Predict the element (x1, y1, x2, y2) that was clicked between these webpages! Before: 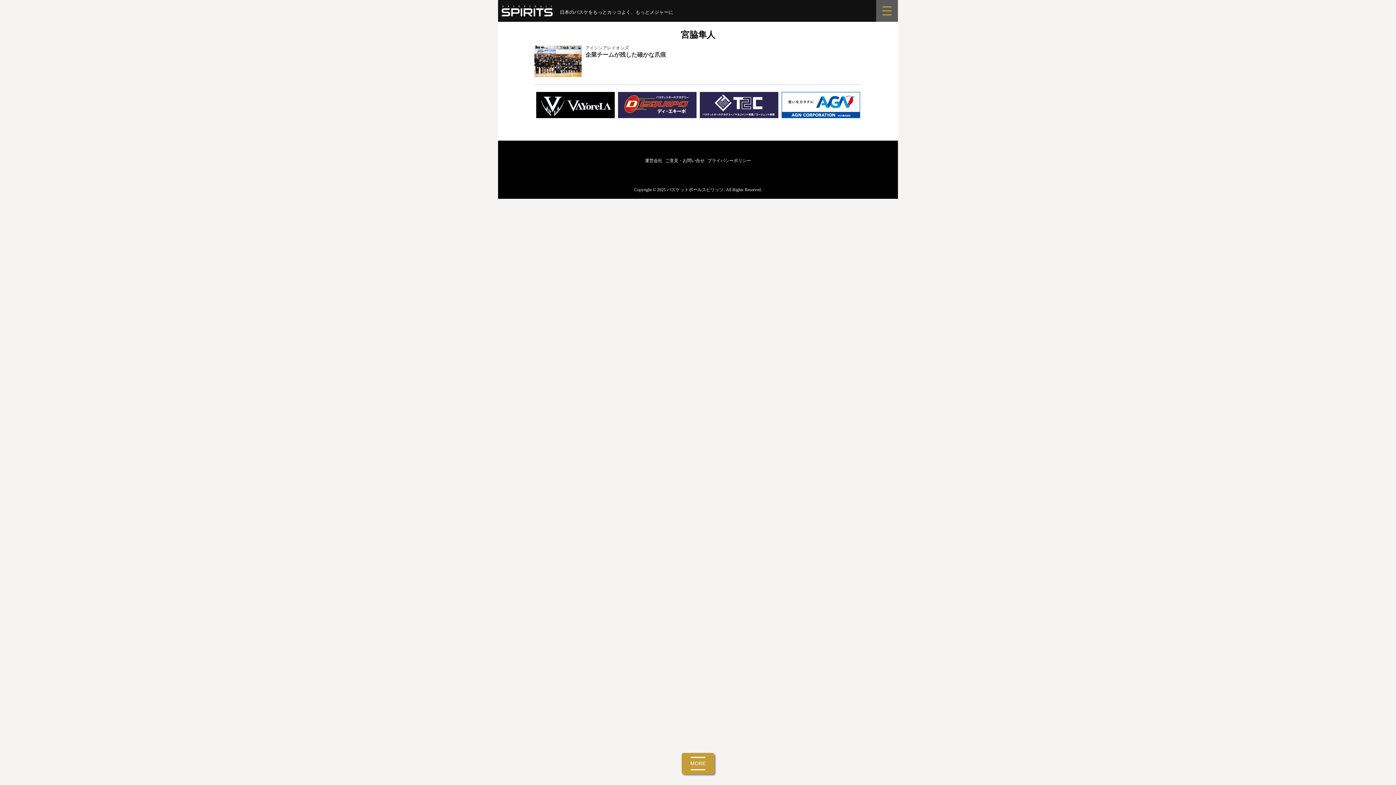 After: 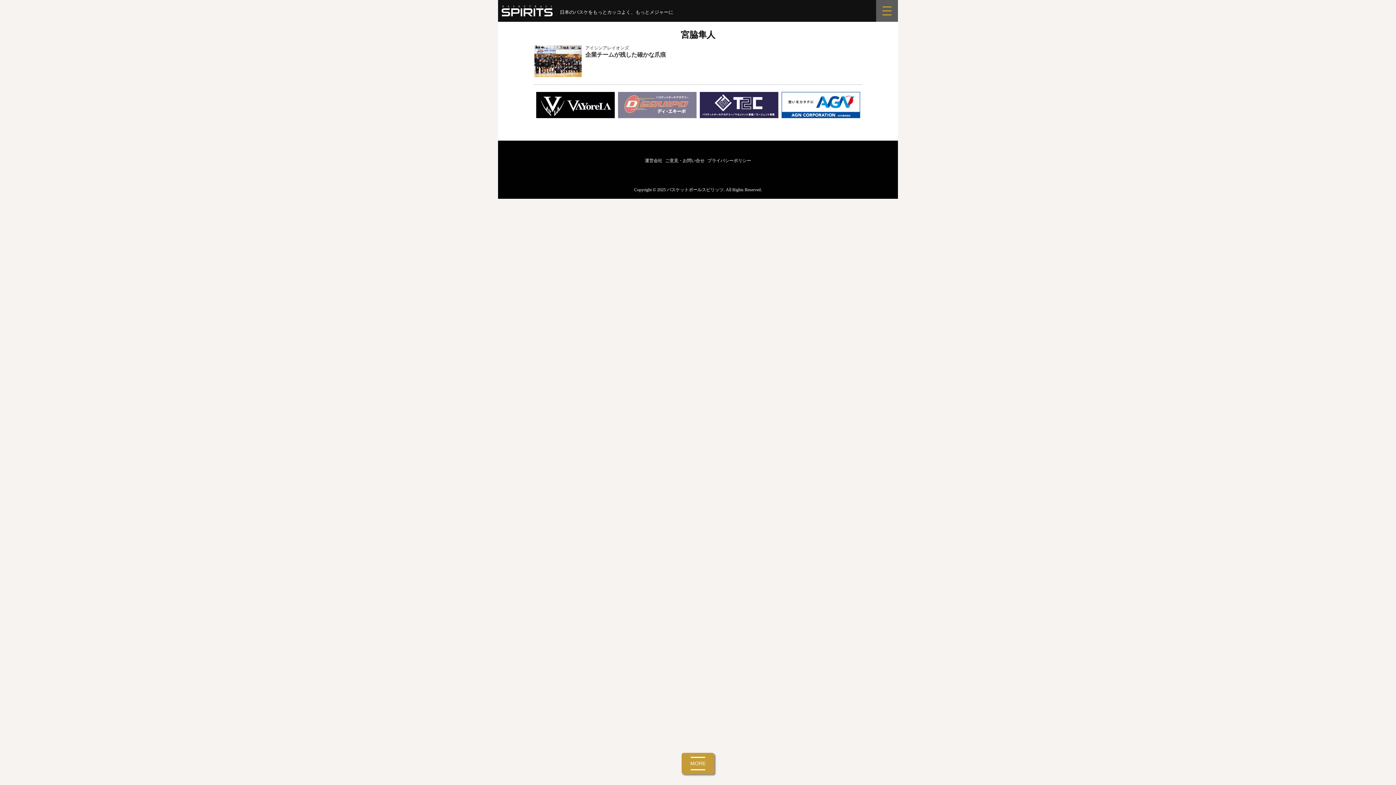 Action: bbox: (618, 102, 696, 108)